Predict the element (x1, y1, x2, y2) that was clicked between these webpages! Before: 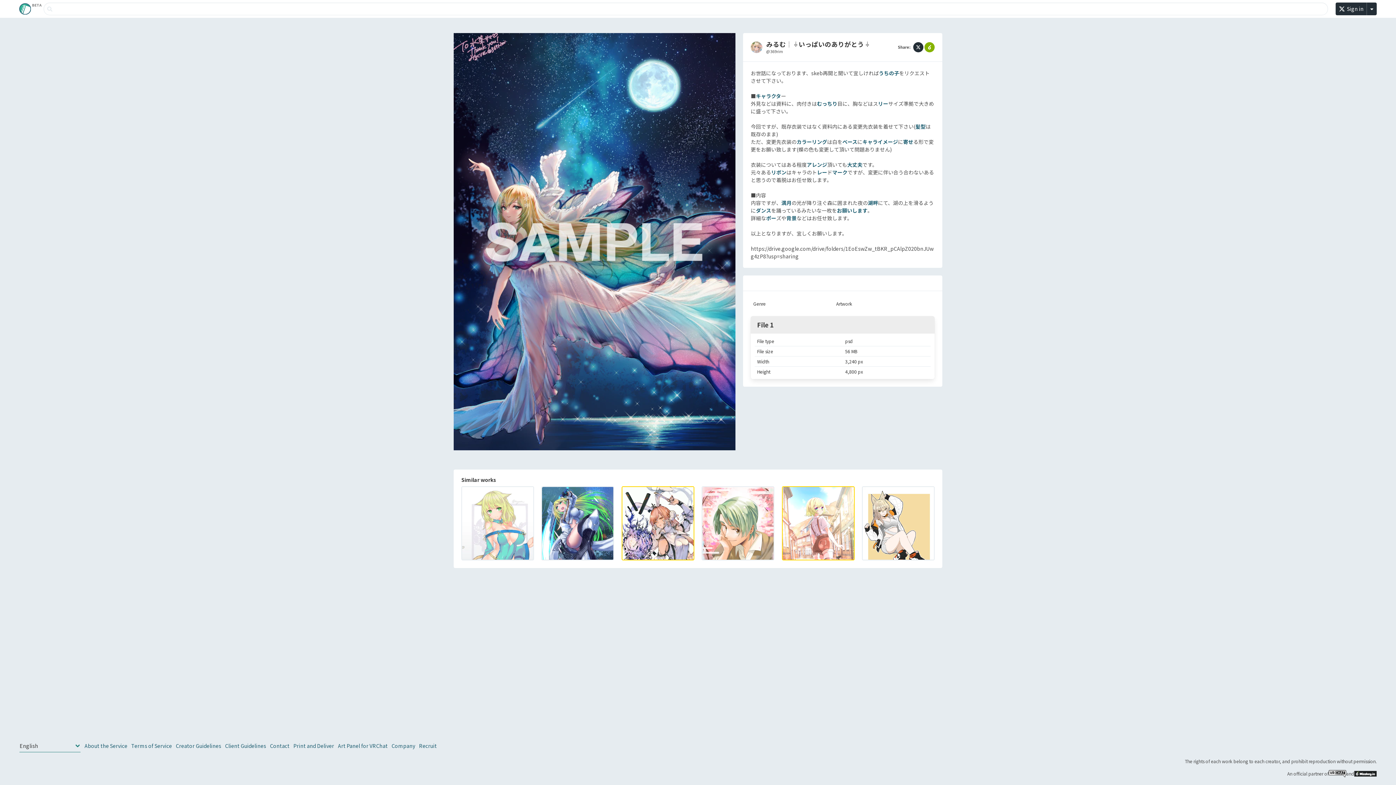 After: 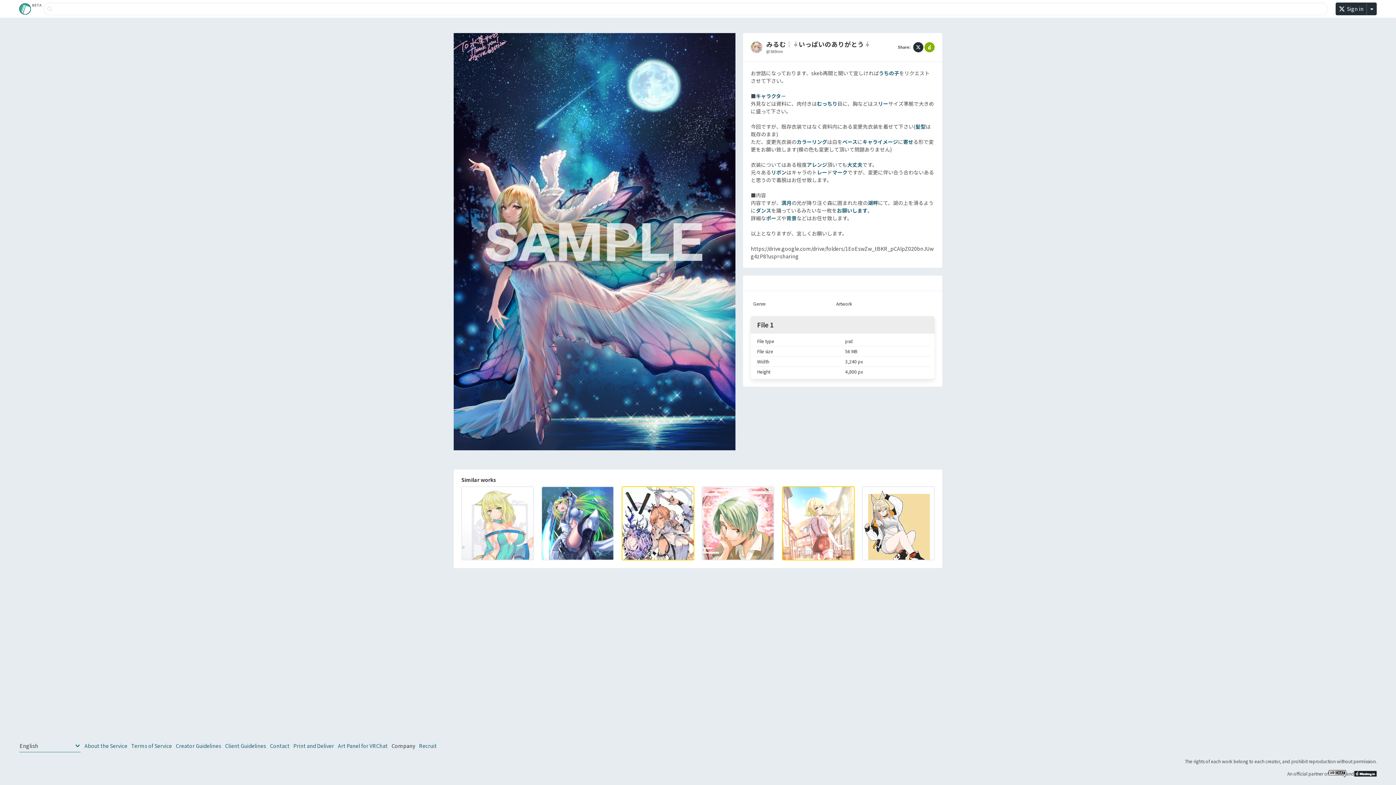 Action: label: Company bbox: (391, 742, 415, 750)